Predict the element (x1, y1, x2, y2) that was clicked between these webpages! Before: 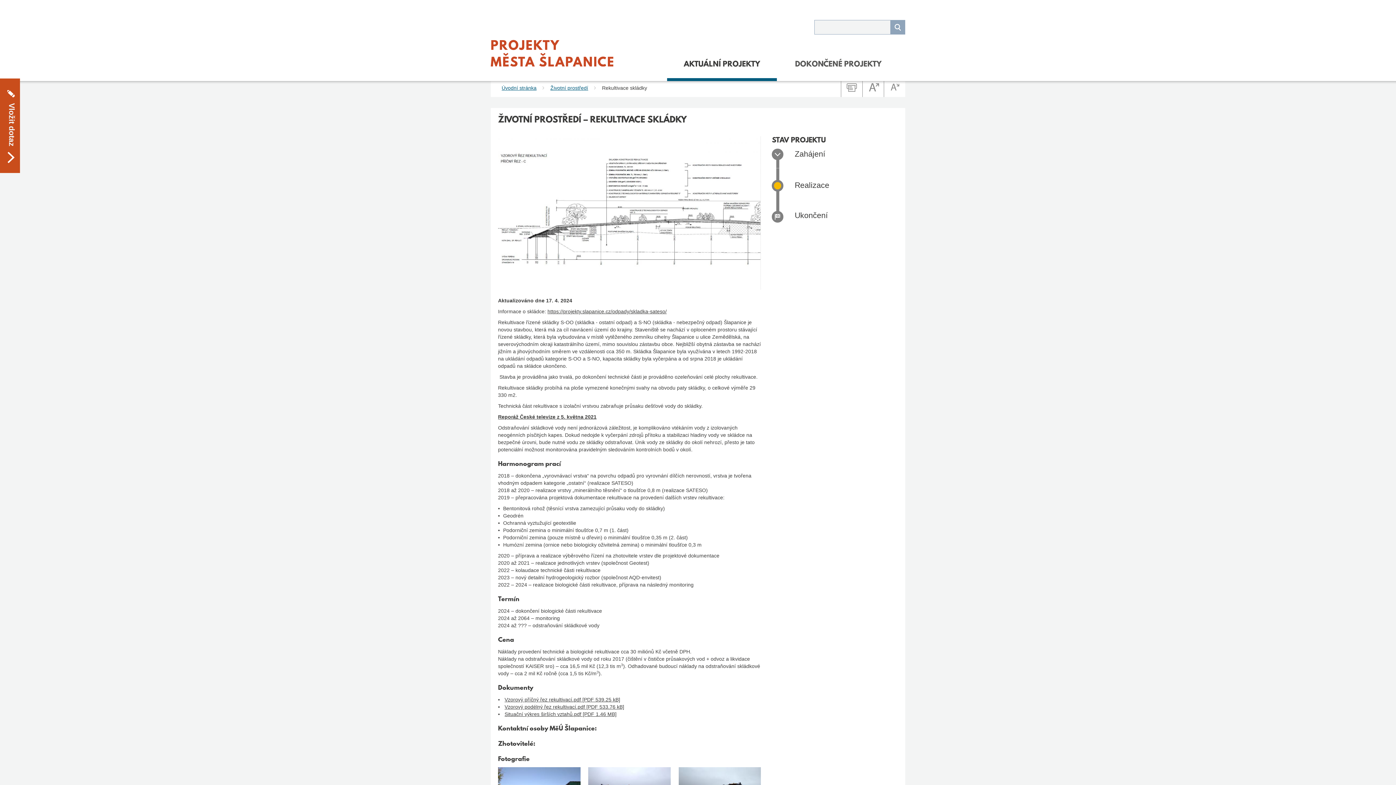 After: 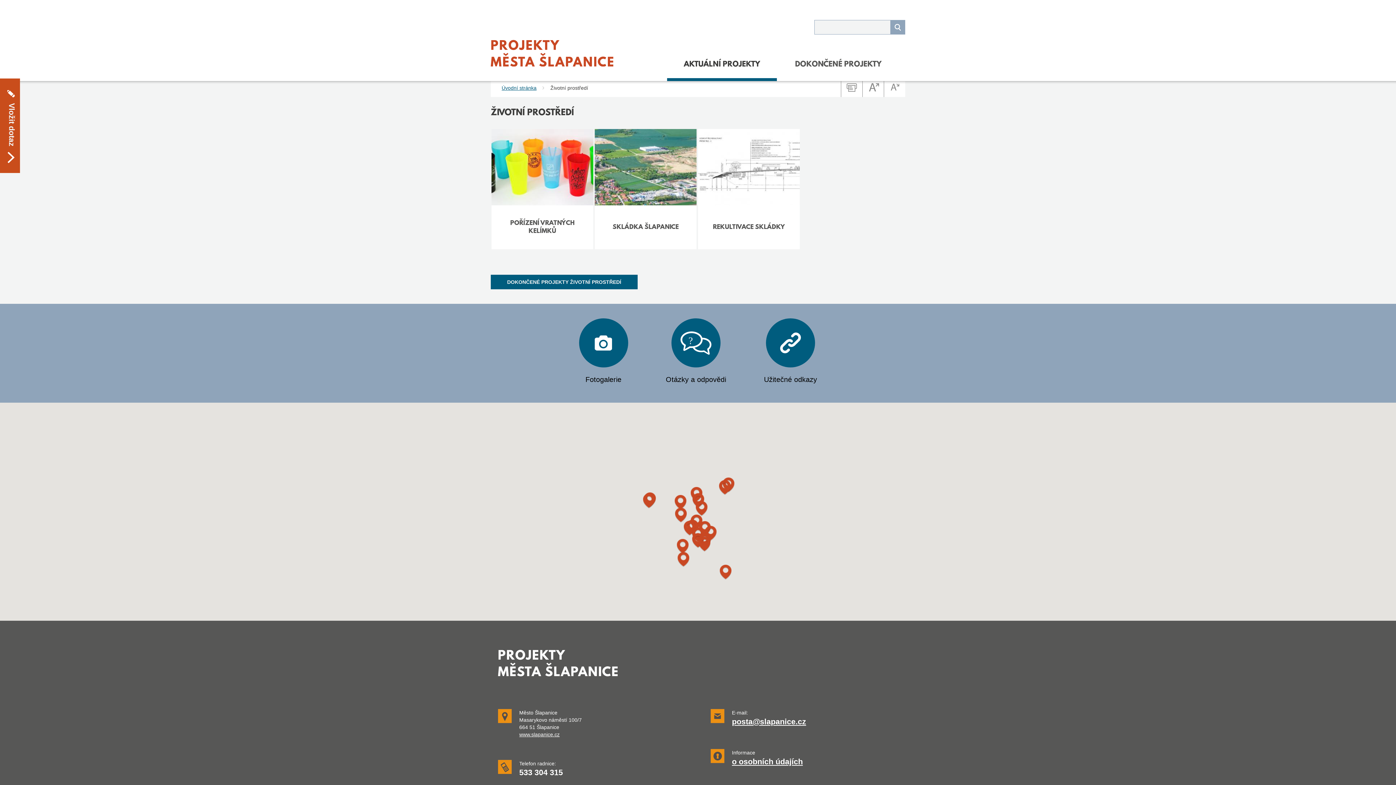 Action: label: Životní prostředí bbox: (550, 85, 588, 90)